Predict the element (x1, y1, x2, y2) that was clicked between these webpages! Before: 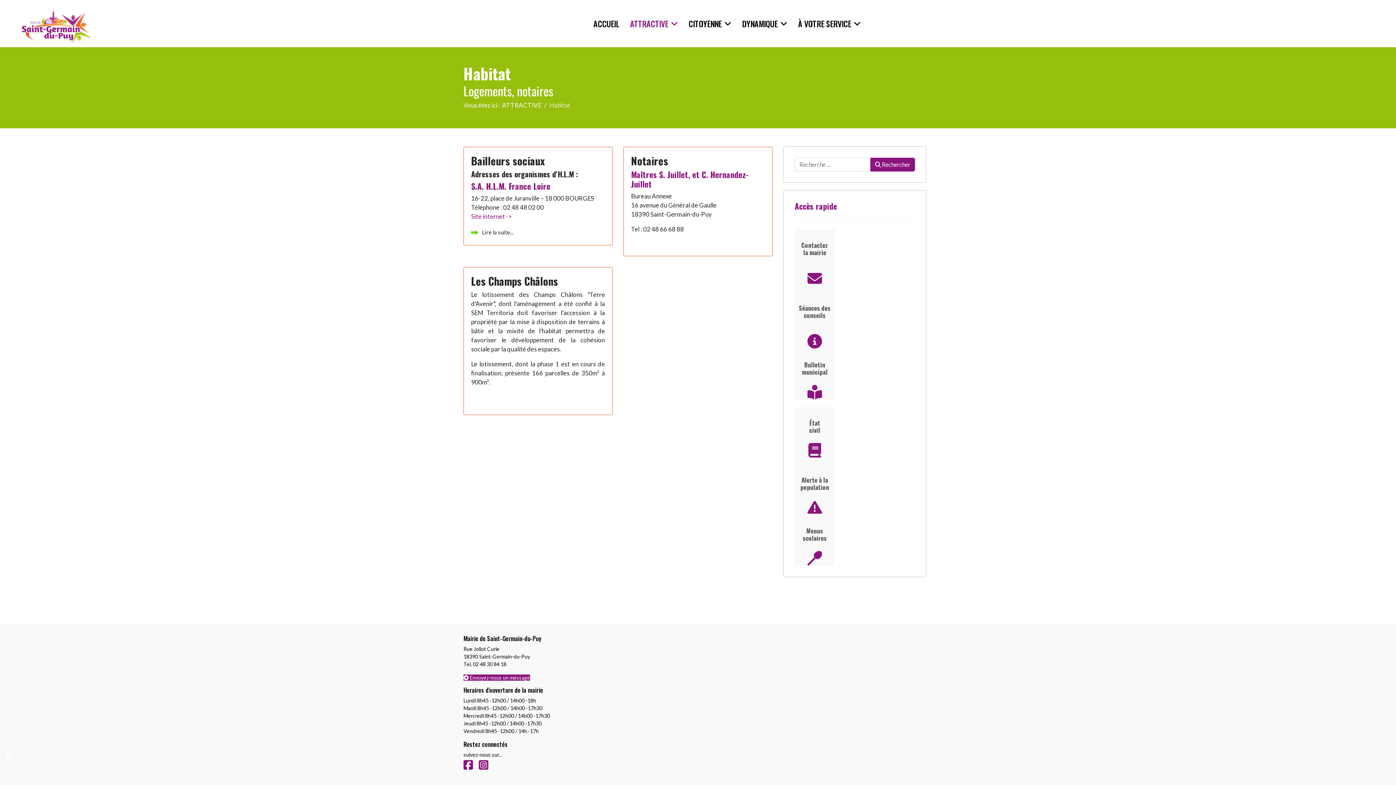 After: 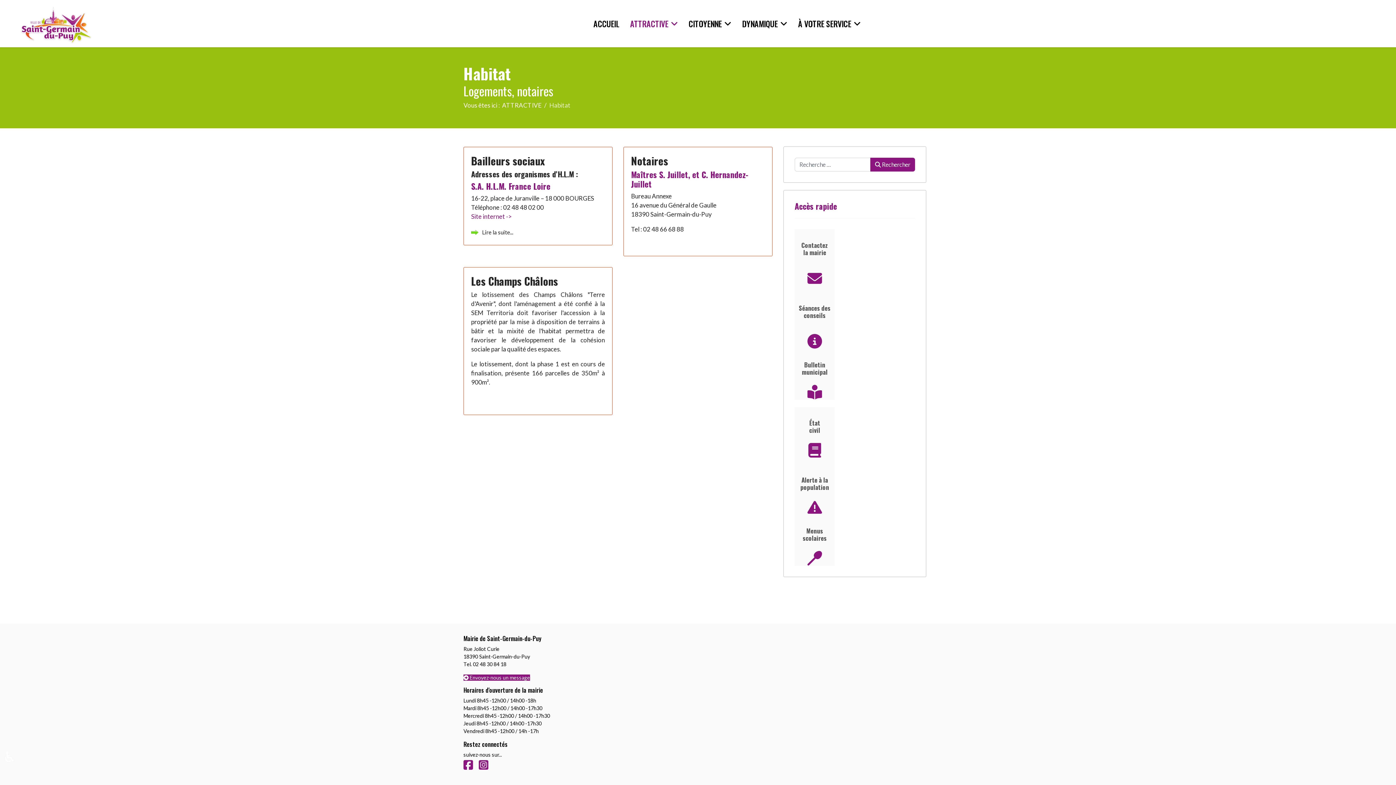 Action: label: État
civil bbox: (809, 418, 820, 434)